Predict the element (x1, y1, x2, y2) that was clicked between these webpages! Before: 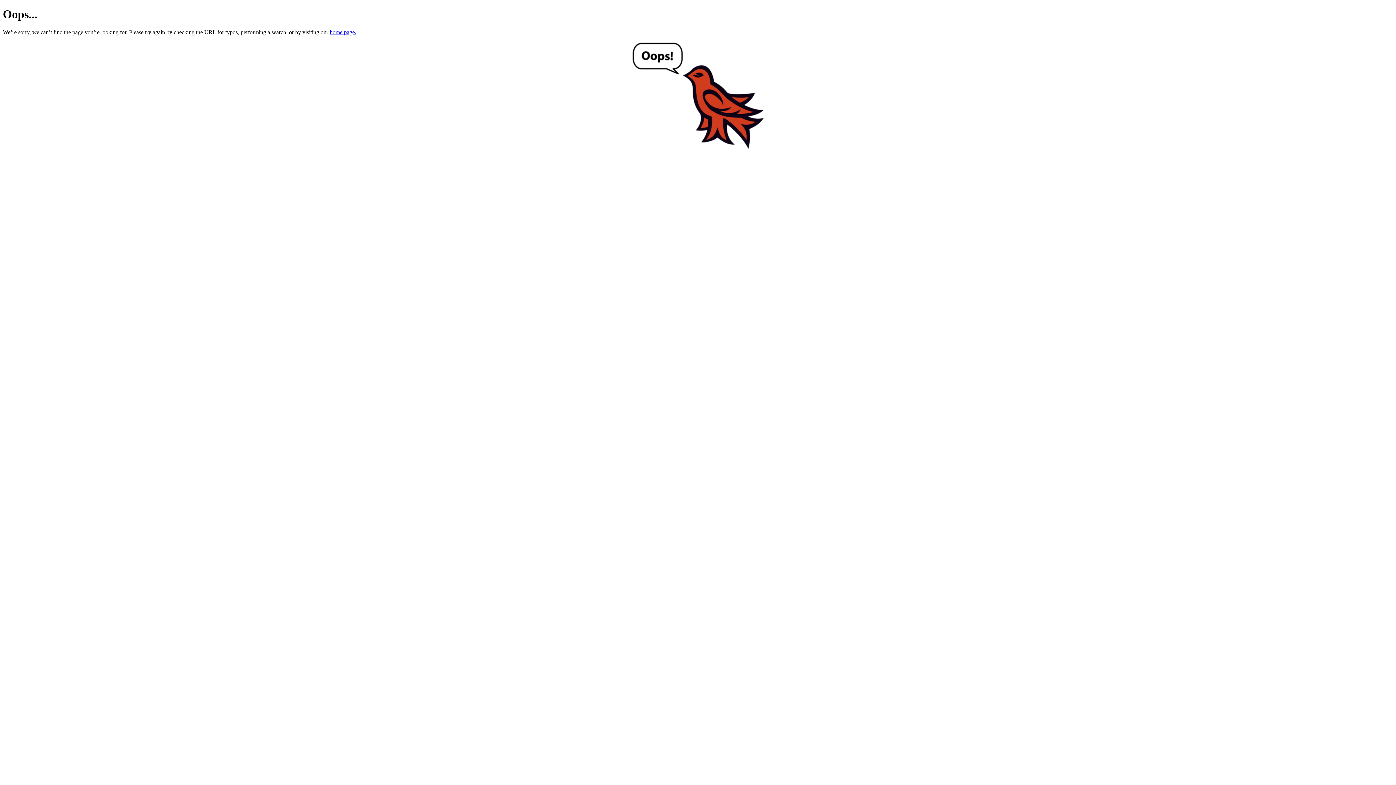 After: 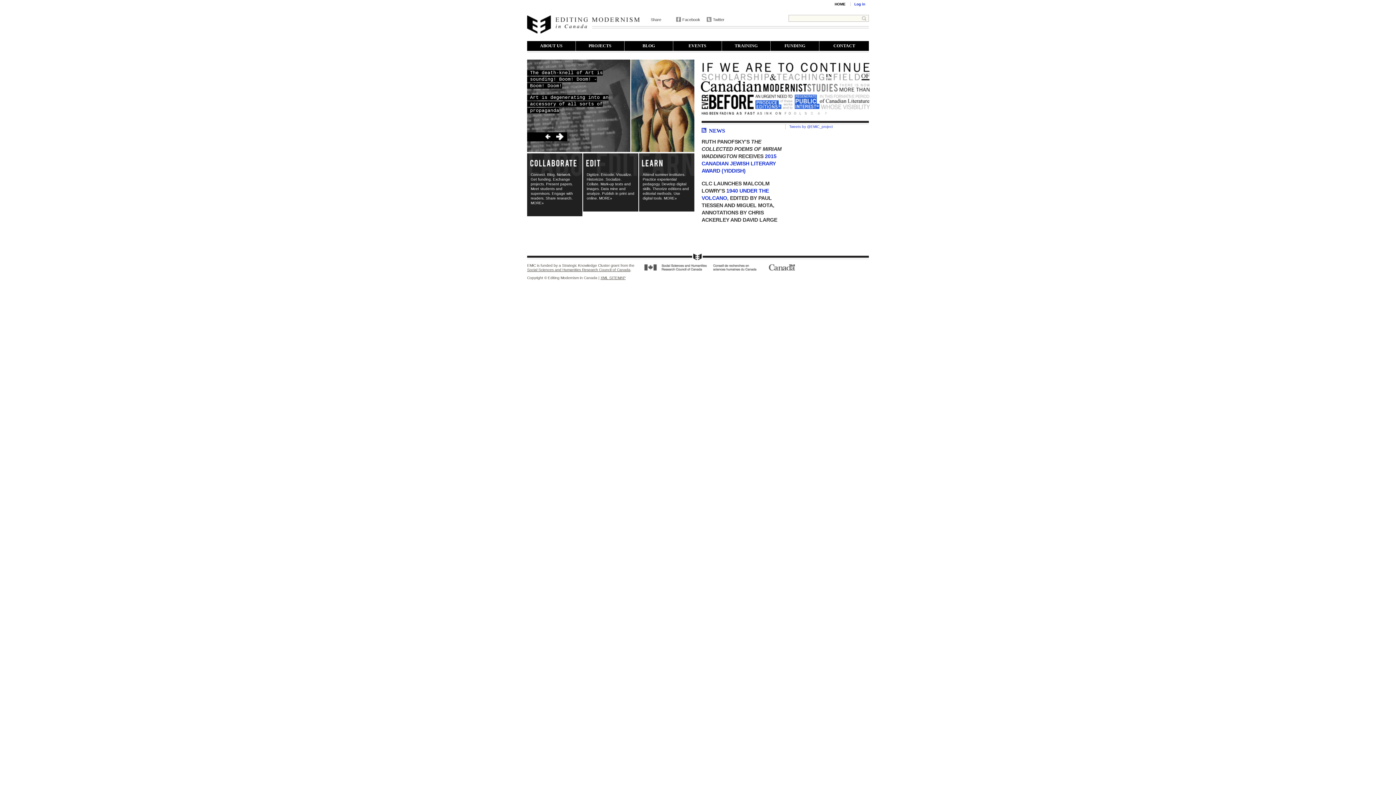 Action: label: home page. bbox: (329, 29, 356, 35)